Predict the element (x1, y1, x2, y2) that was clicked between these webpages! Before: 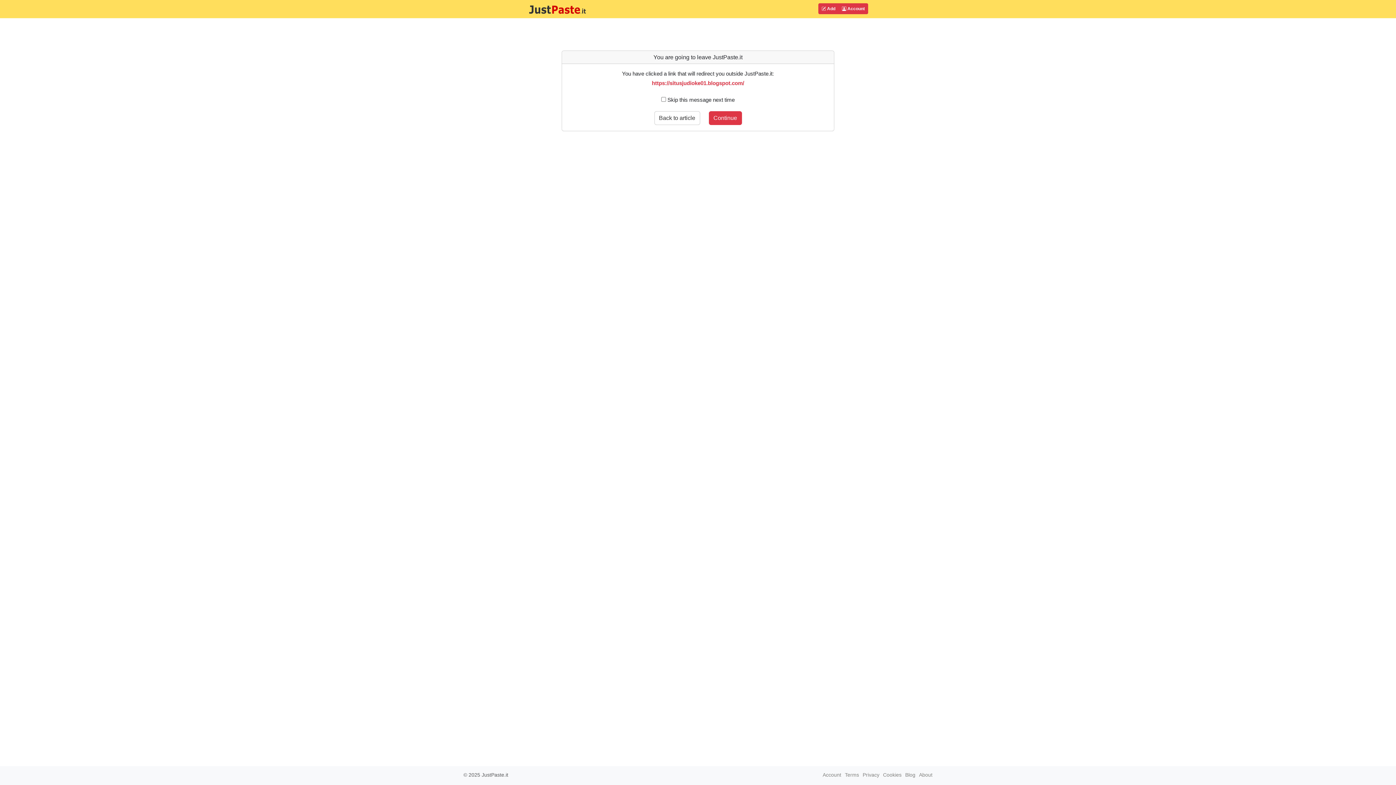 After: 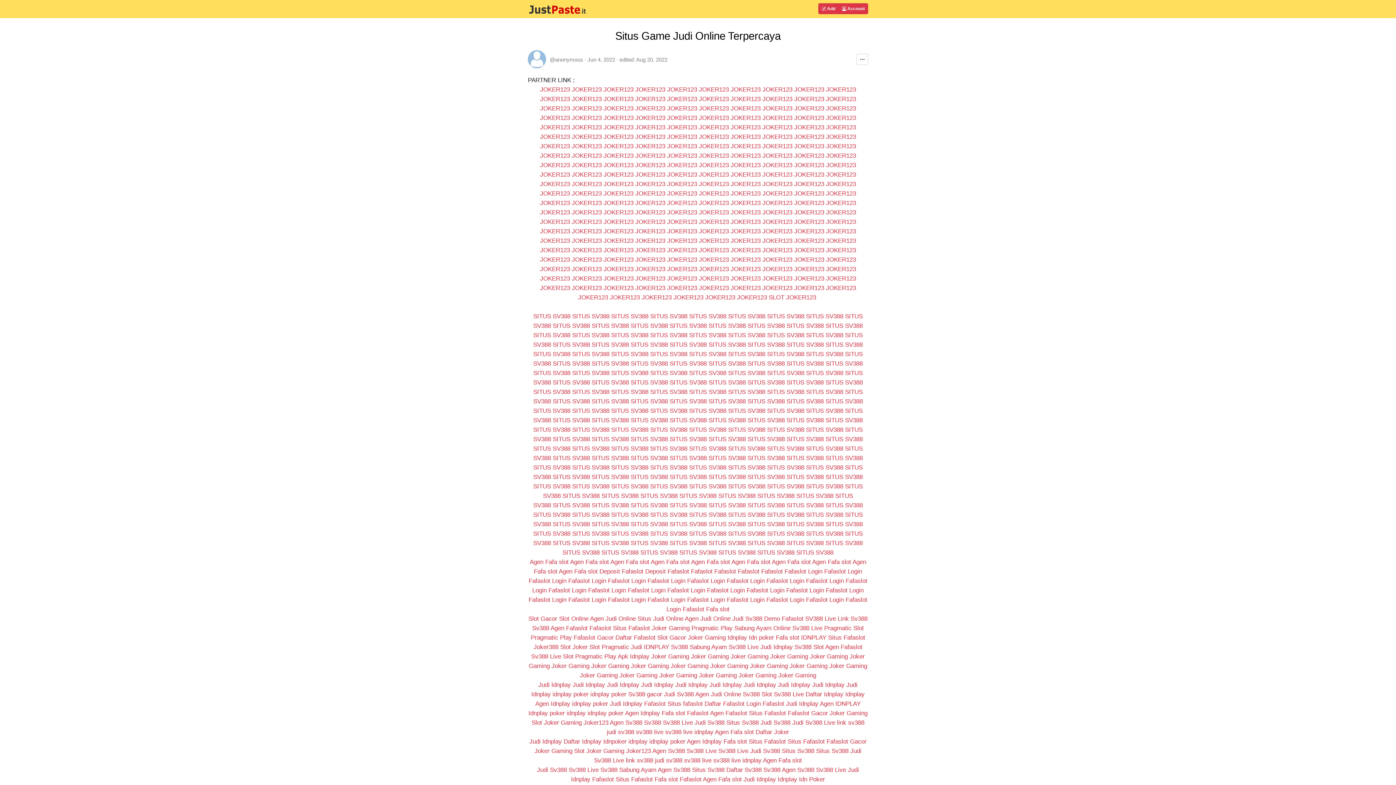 Action: bbox: (654, 111, 700, 125) label: Back to article